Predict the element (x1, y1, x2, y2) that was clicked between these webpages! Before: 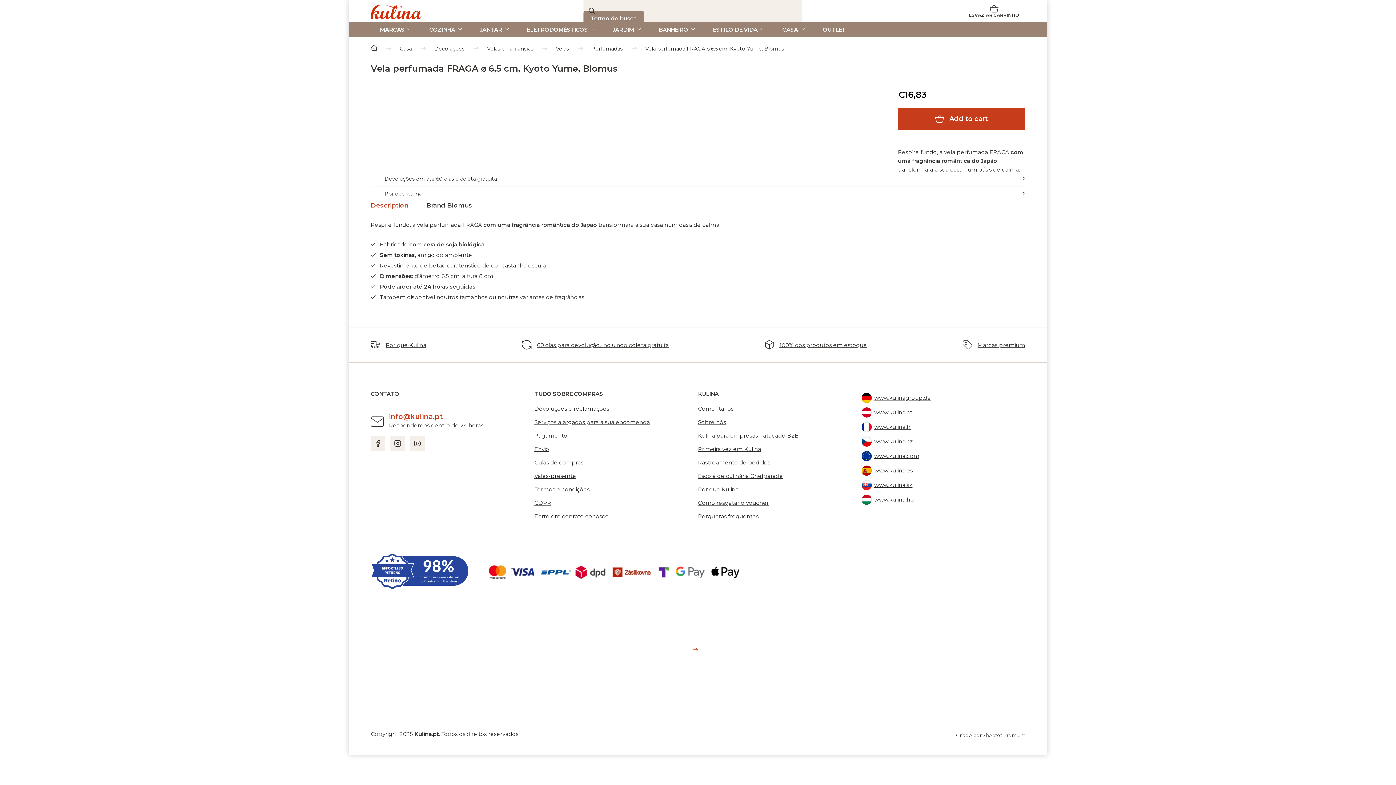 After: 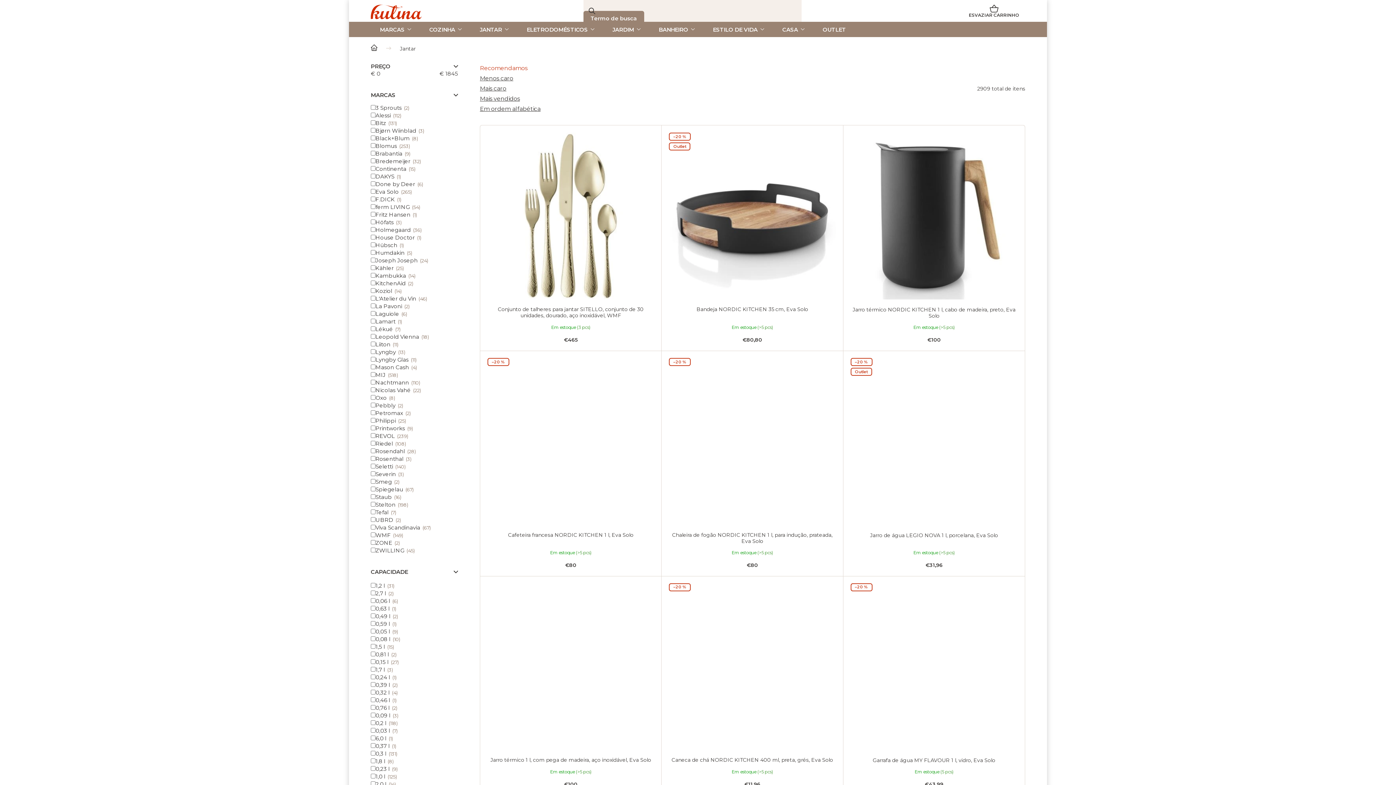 Action: bbox: (470, 21, 517, 37) label: JANTAR